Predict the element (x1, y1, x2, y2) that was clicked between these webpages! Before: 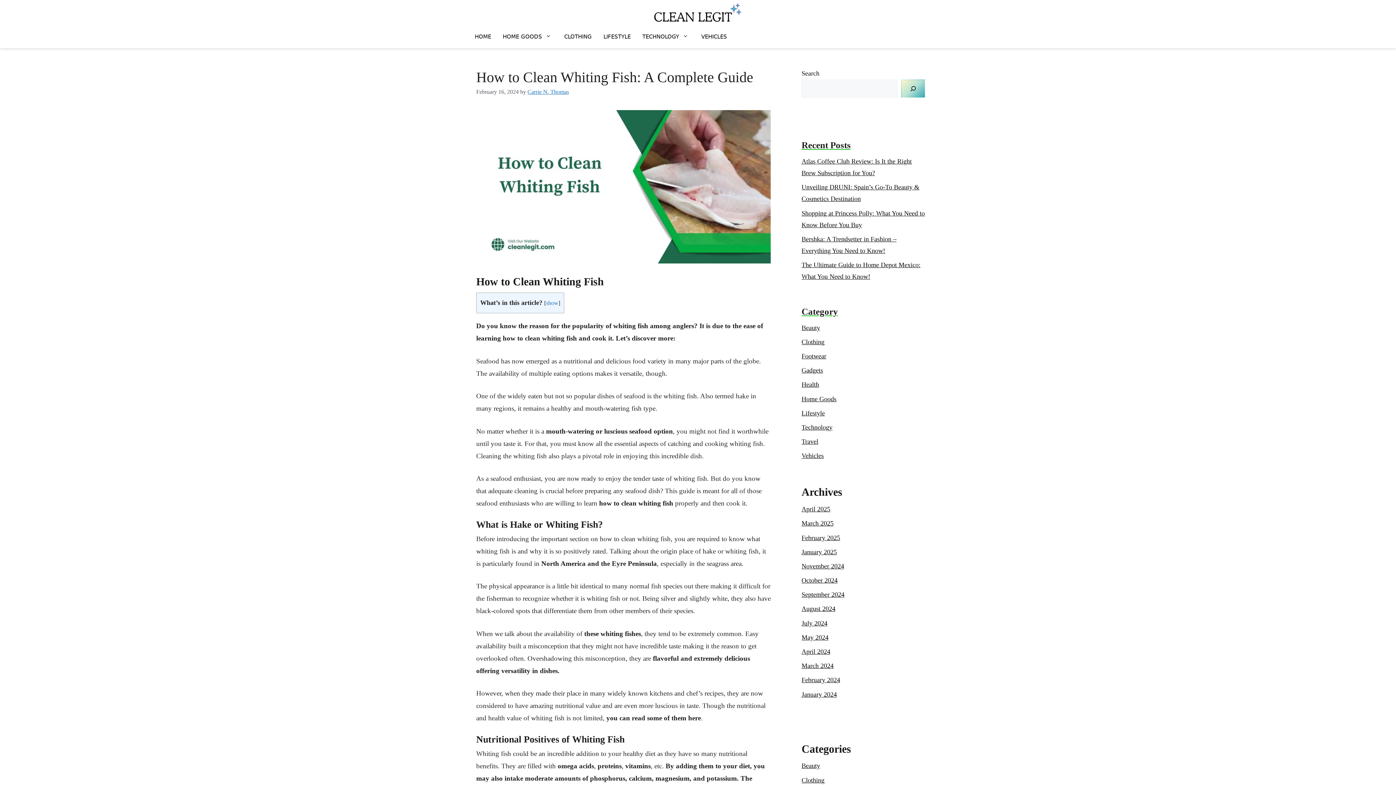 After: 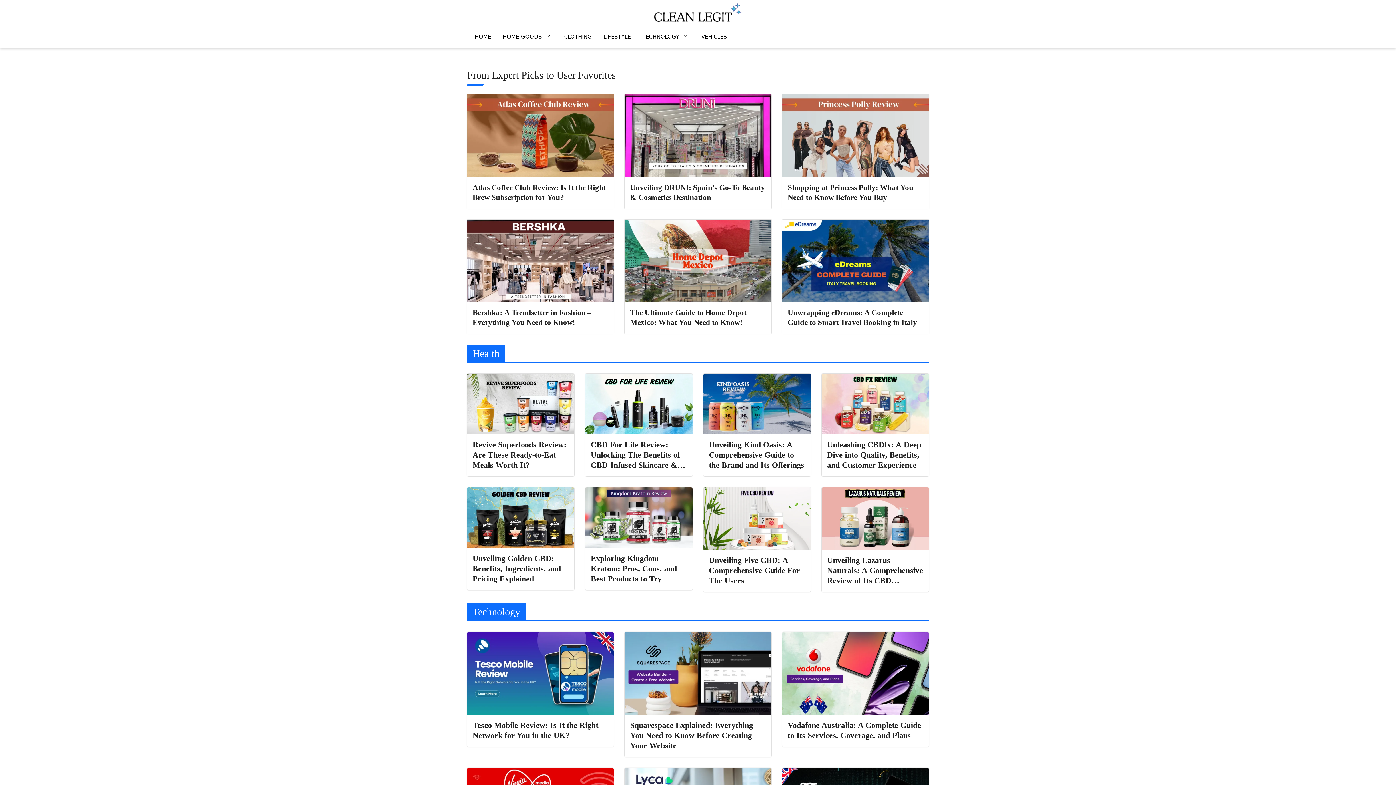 Action: bbox: (801, 605, 835, 612) label: August 2024